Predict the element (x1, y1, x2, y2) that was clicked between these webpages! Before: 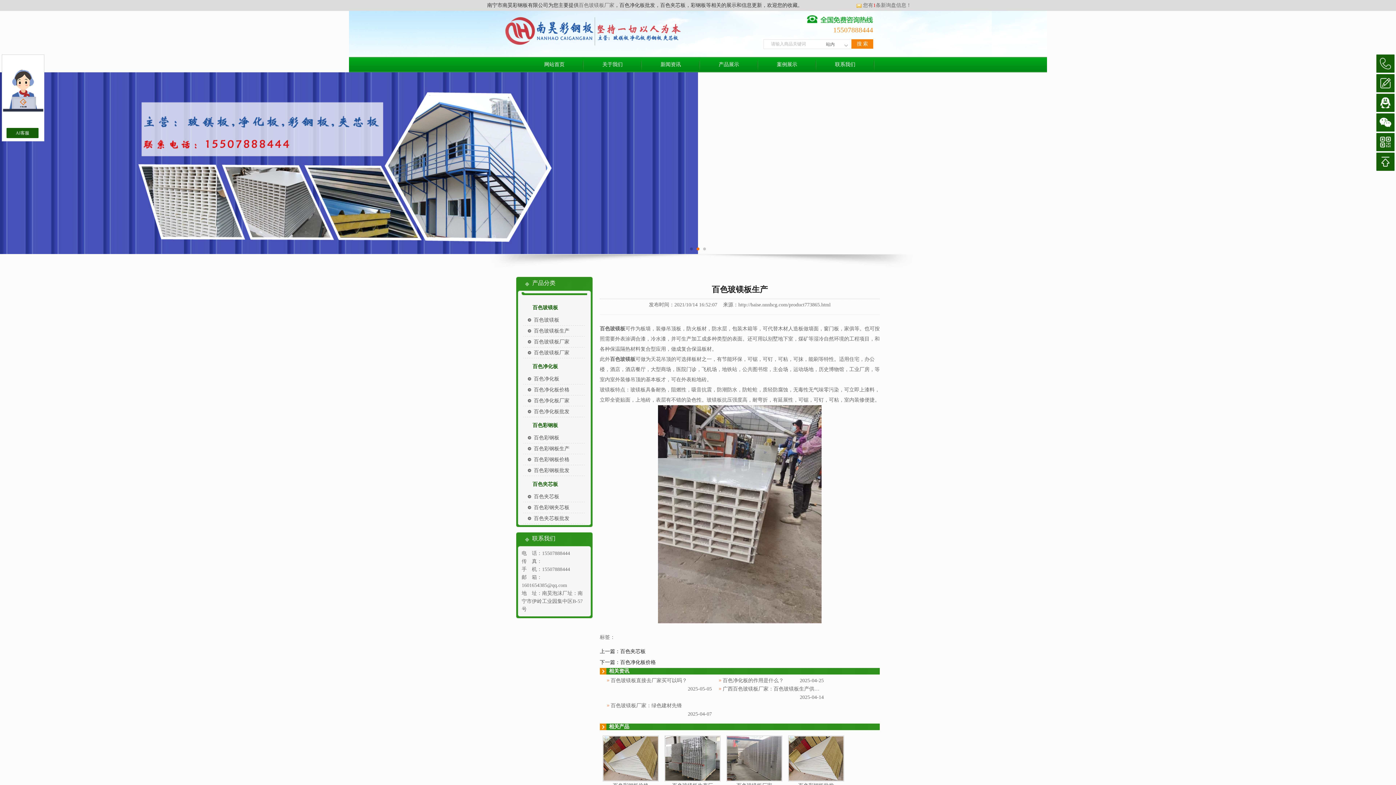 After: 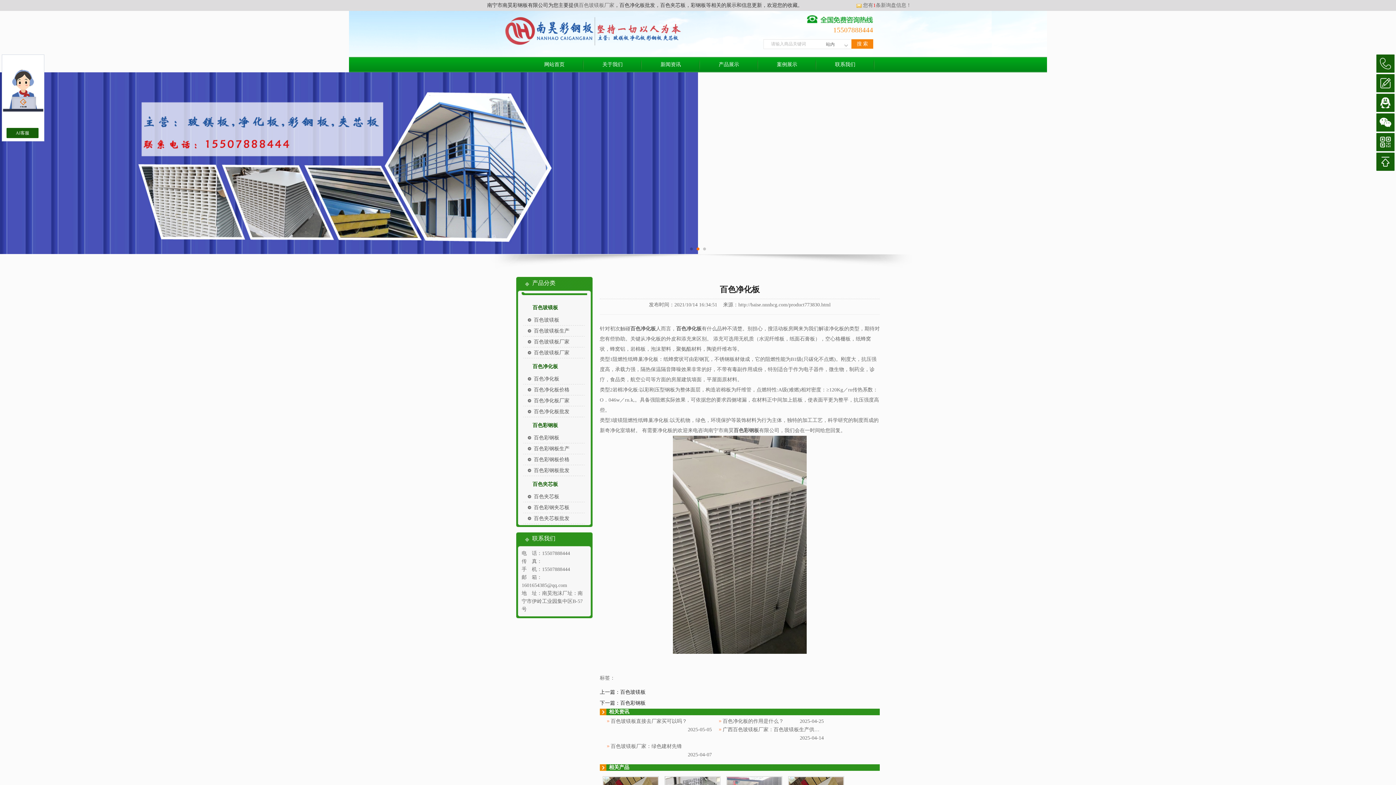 Action: label: 百色净化板 bbox: (534, 376, 559, 381)